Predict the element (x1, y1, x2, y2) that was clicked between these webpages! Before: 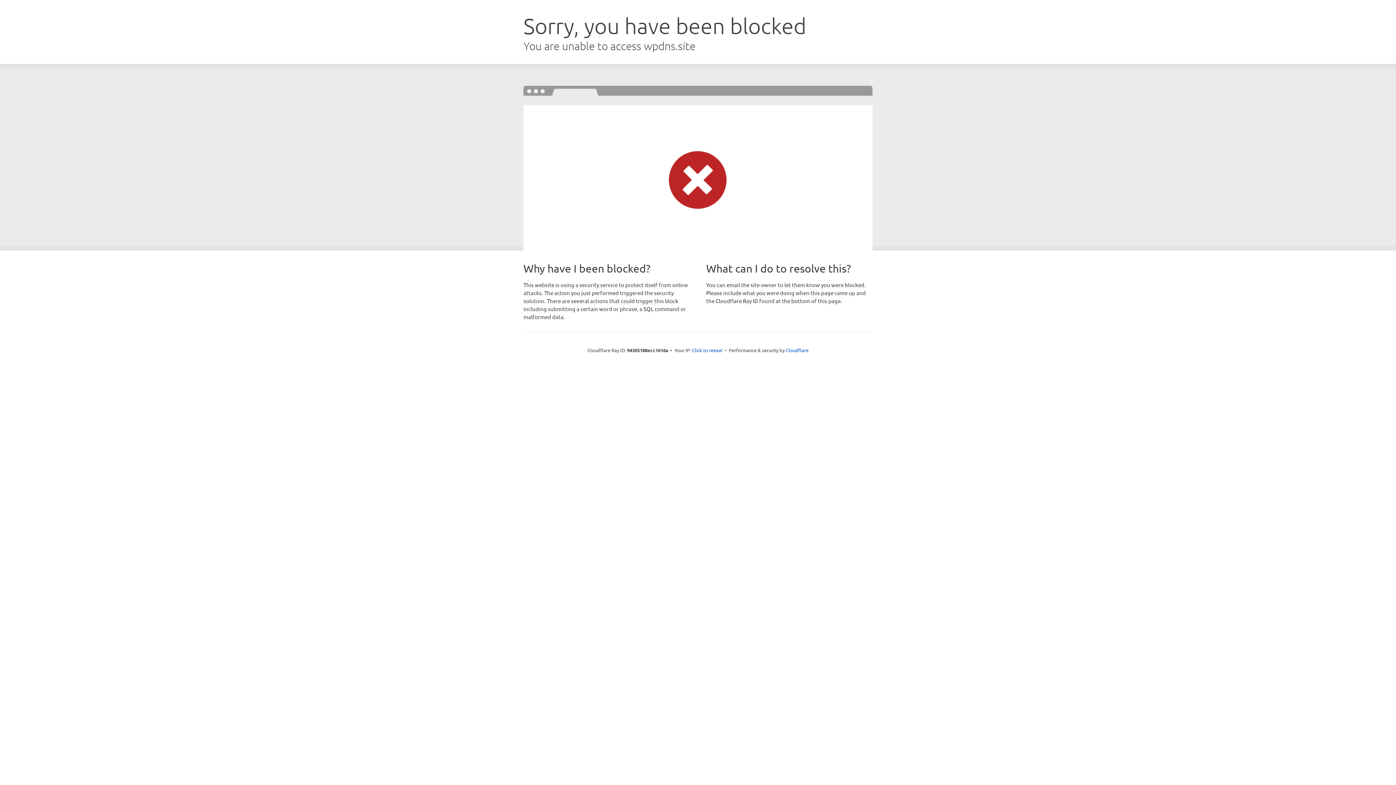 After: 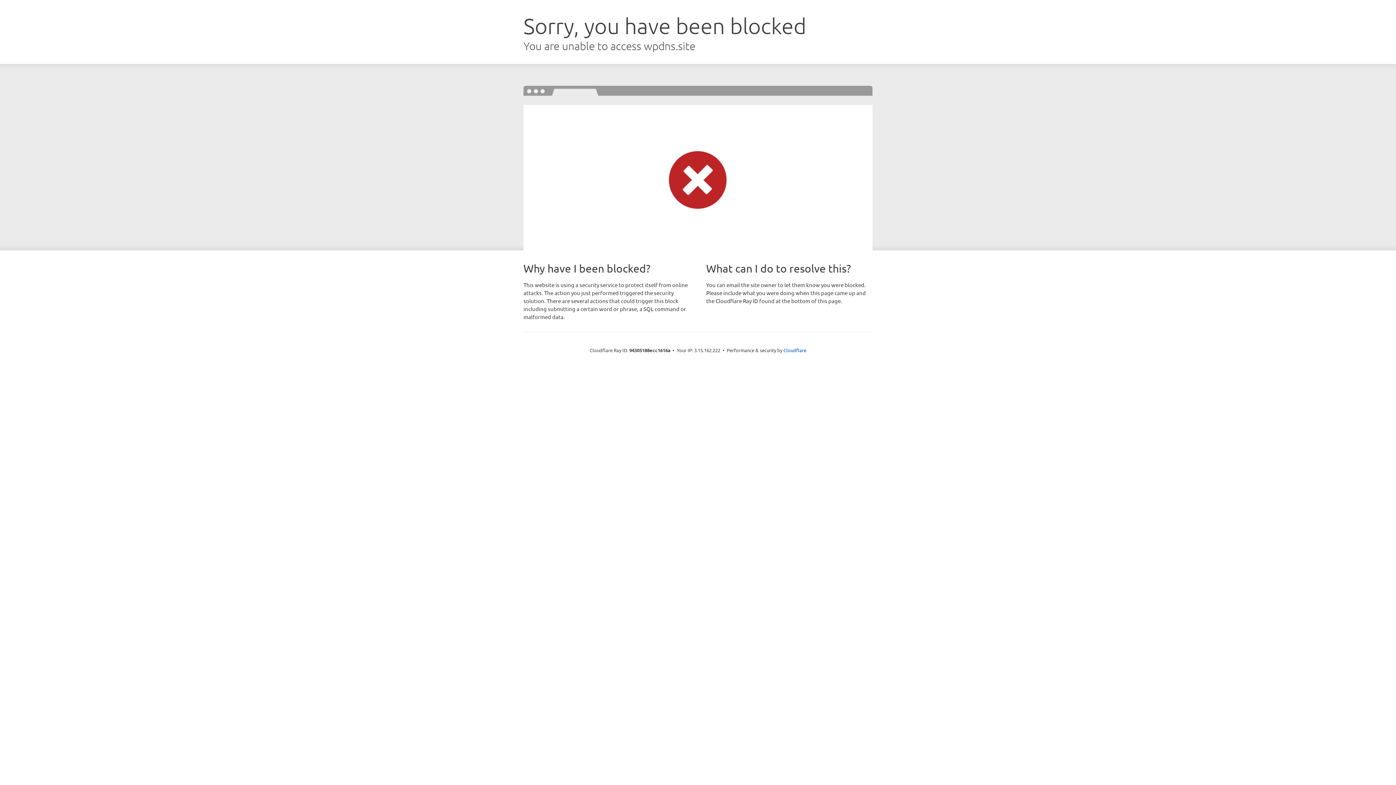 Action: bbox: (692, 346, 722, 353) label: Click to reveal